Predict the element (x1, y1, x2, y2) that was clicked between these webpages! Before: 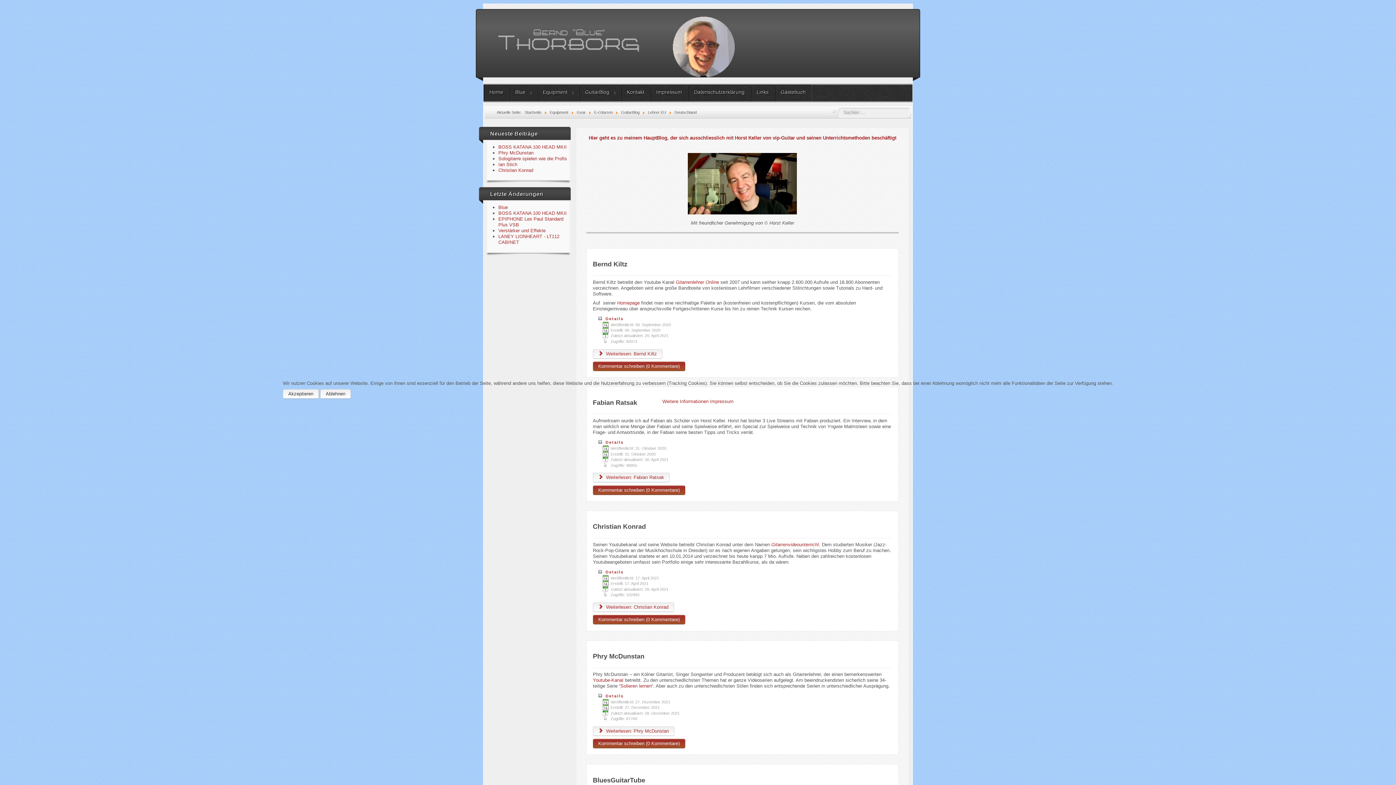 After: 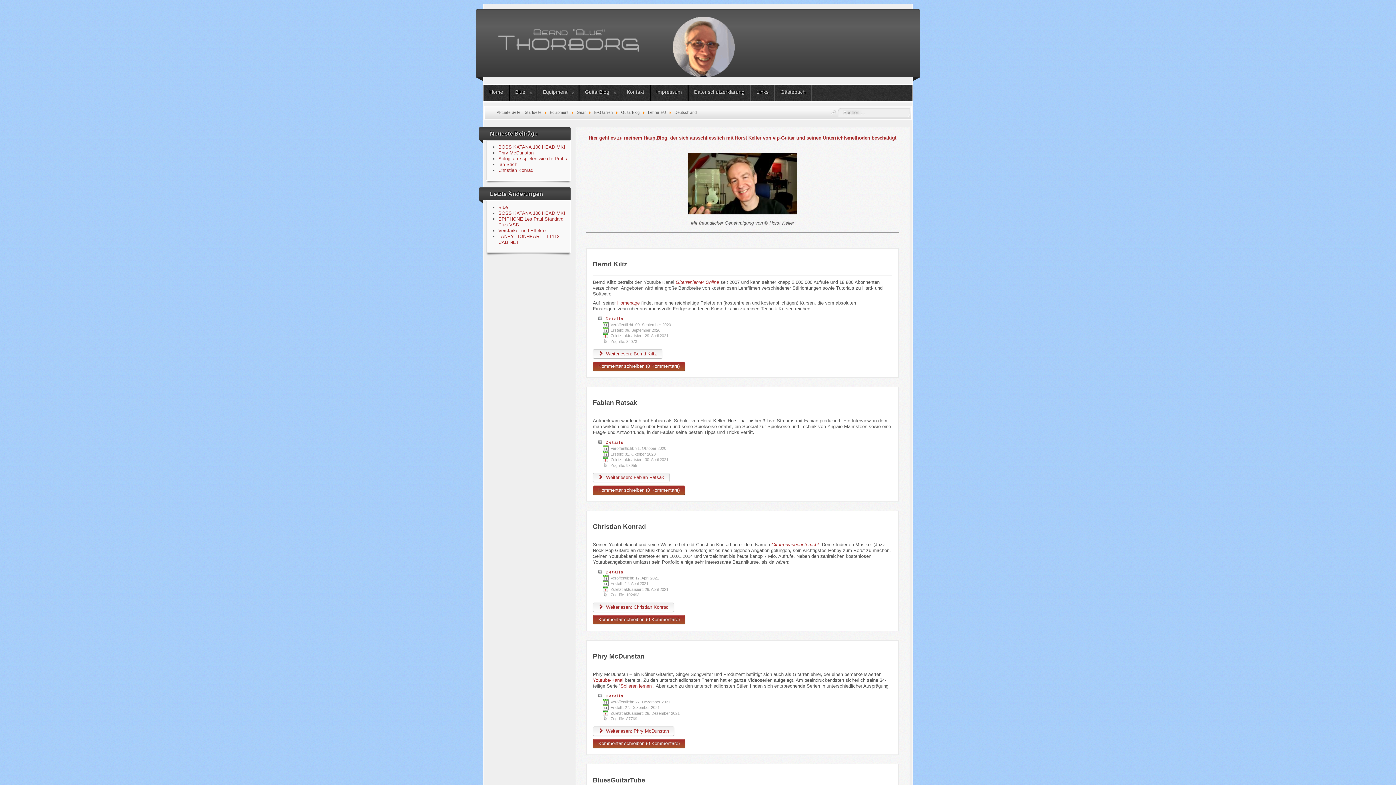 Action: label: Ablehnen bbox: (320, 389, 350, 398)